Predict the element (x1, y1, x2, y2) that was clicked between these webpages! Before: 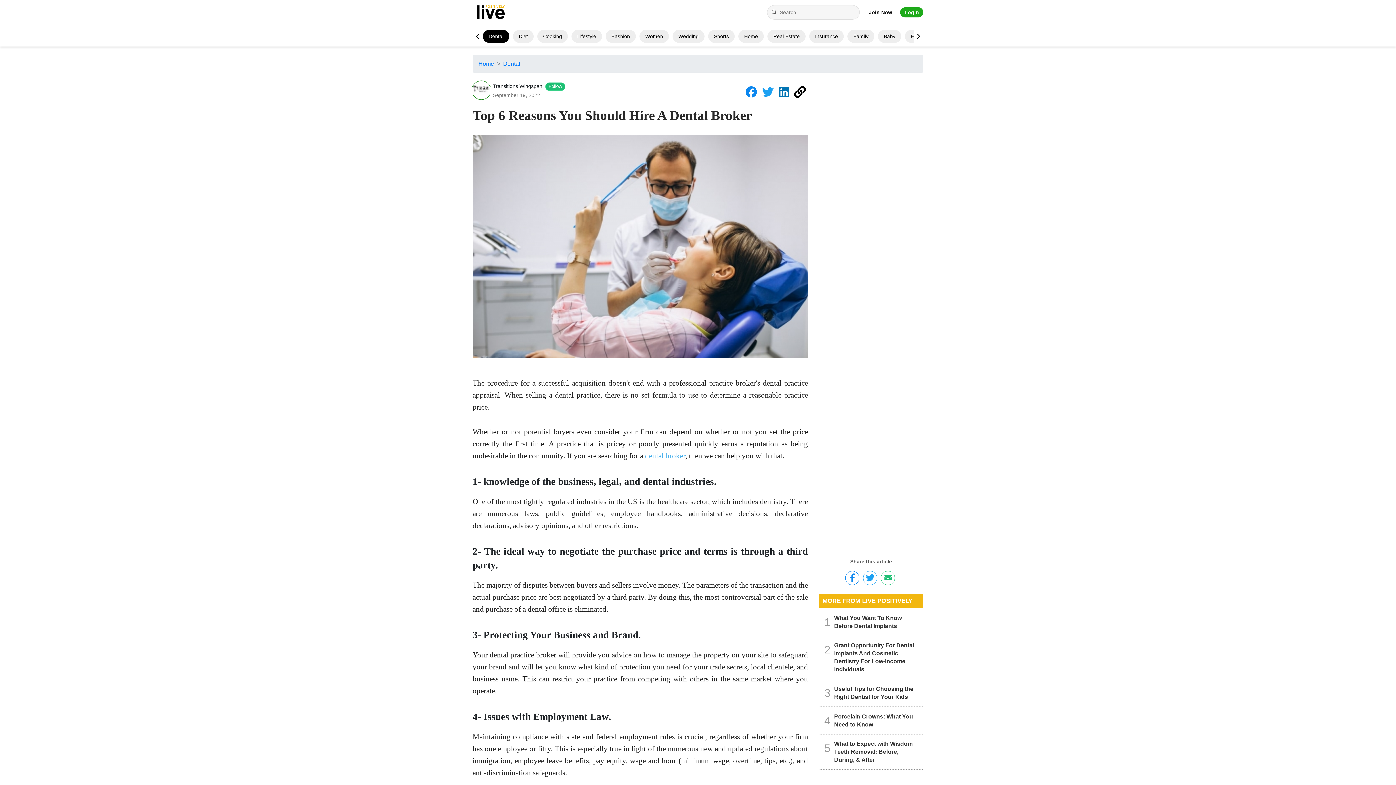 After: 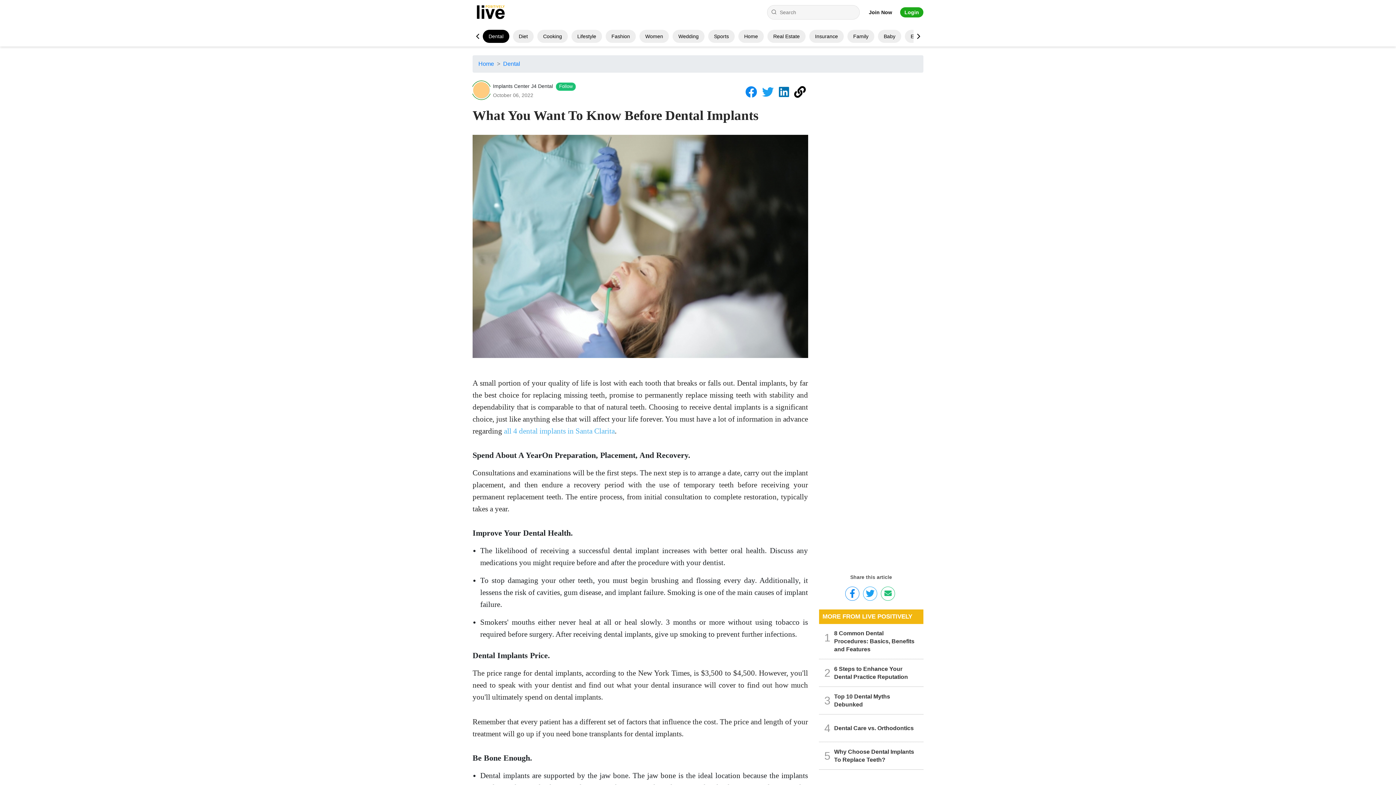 Action: label: What You Want To Know Before Dental Implants bbox: (834, 614, 918, 630)